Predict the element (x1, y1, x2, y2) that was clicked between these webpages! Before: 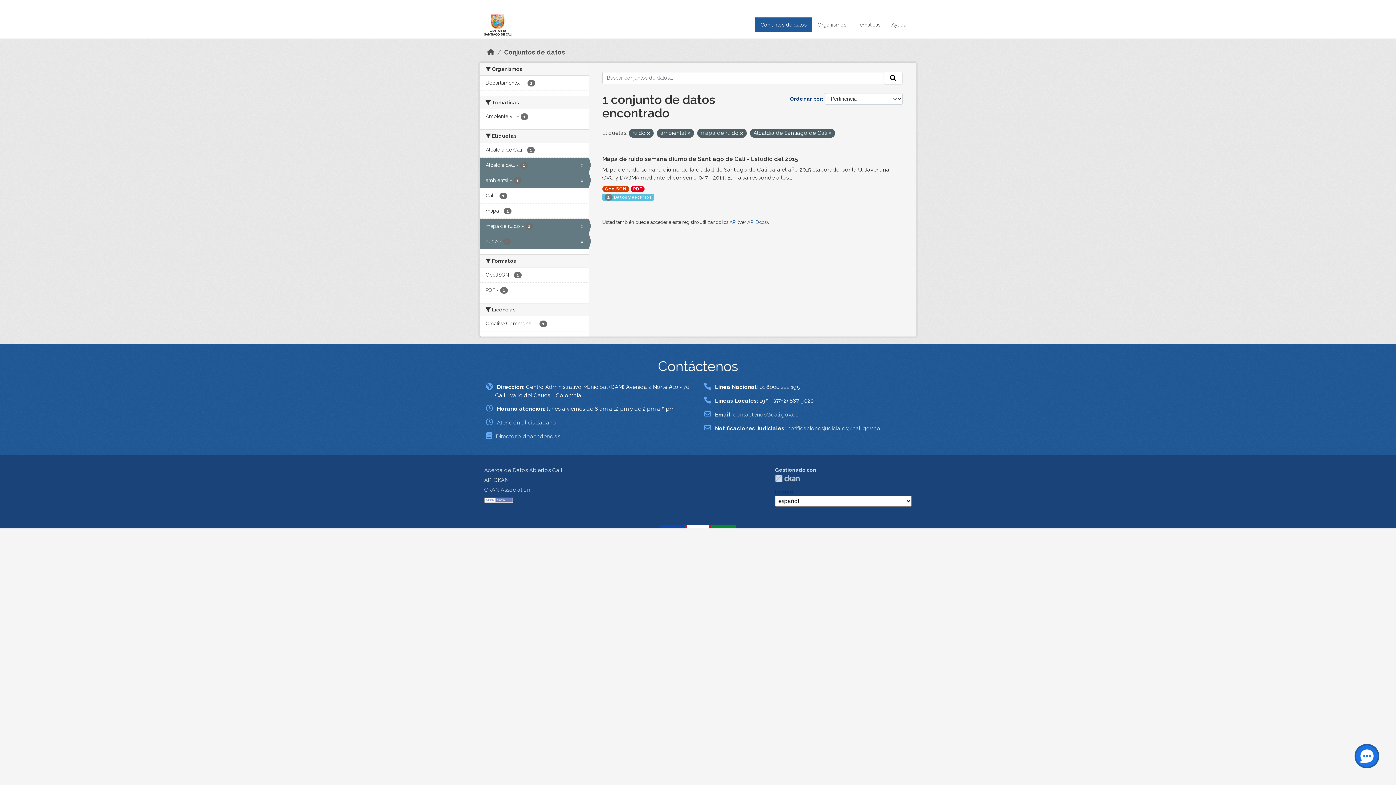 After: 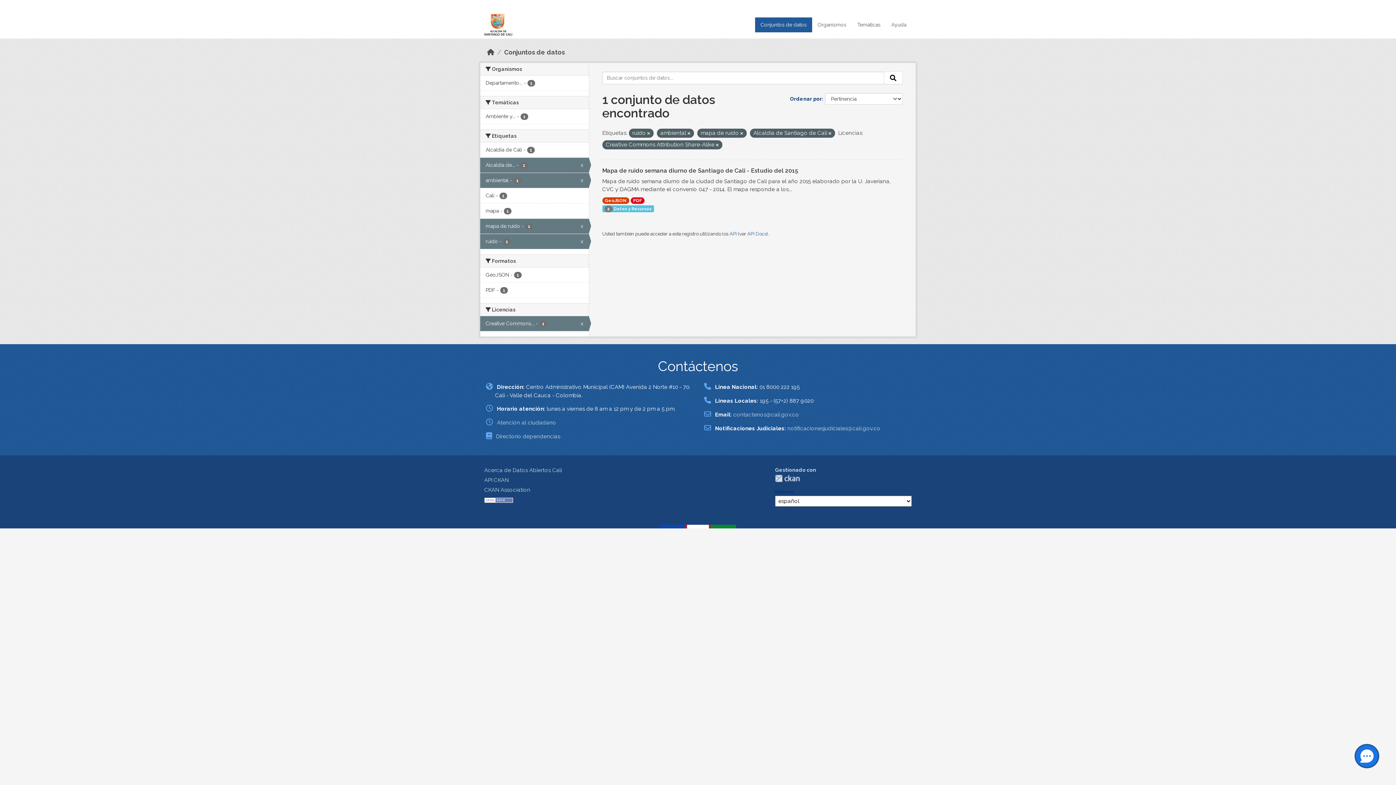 Action: label: Creative Commons... - 1 bbox: (480, 316, 588, 331)